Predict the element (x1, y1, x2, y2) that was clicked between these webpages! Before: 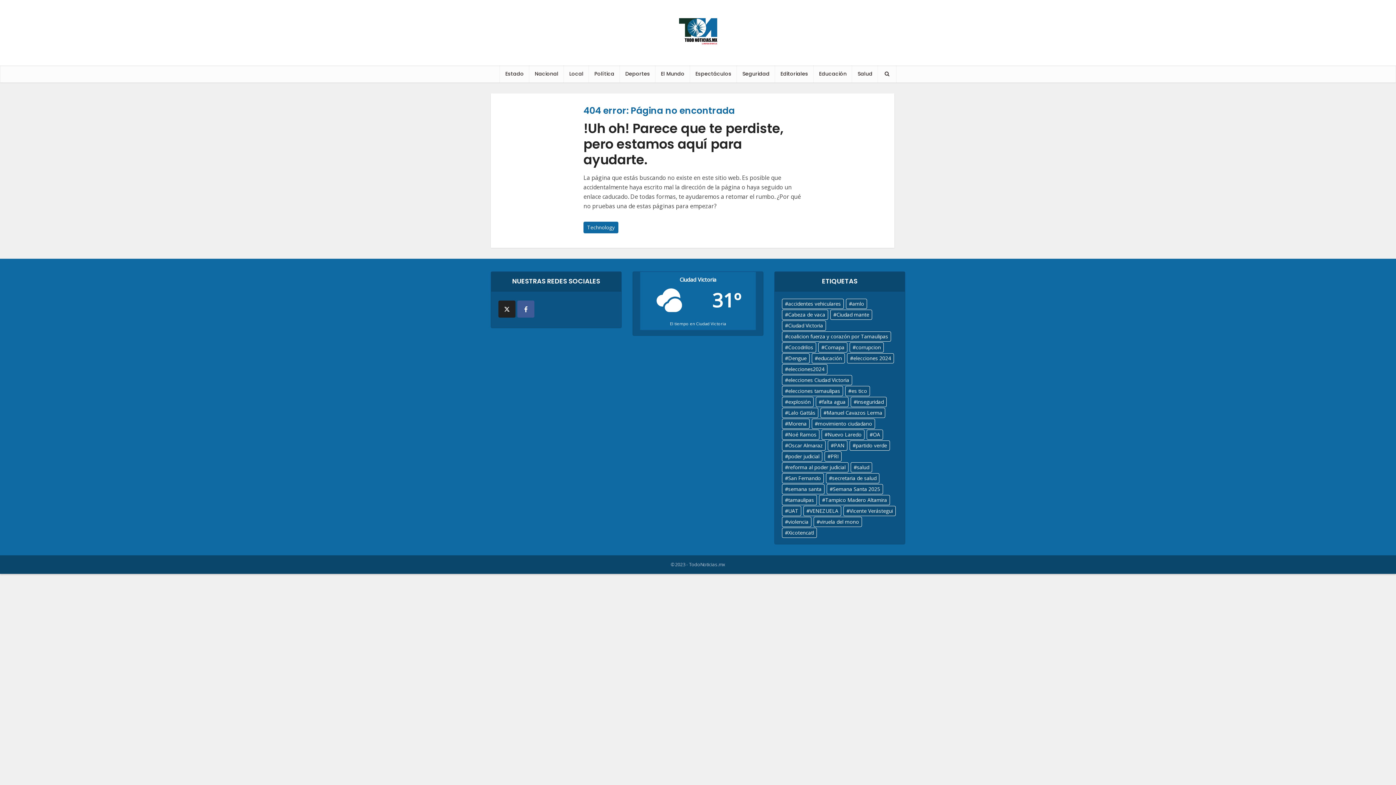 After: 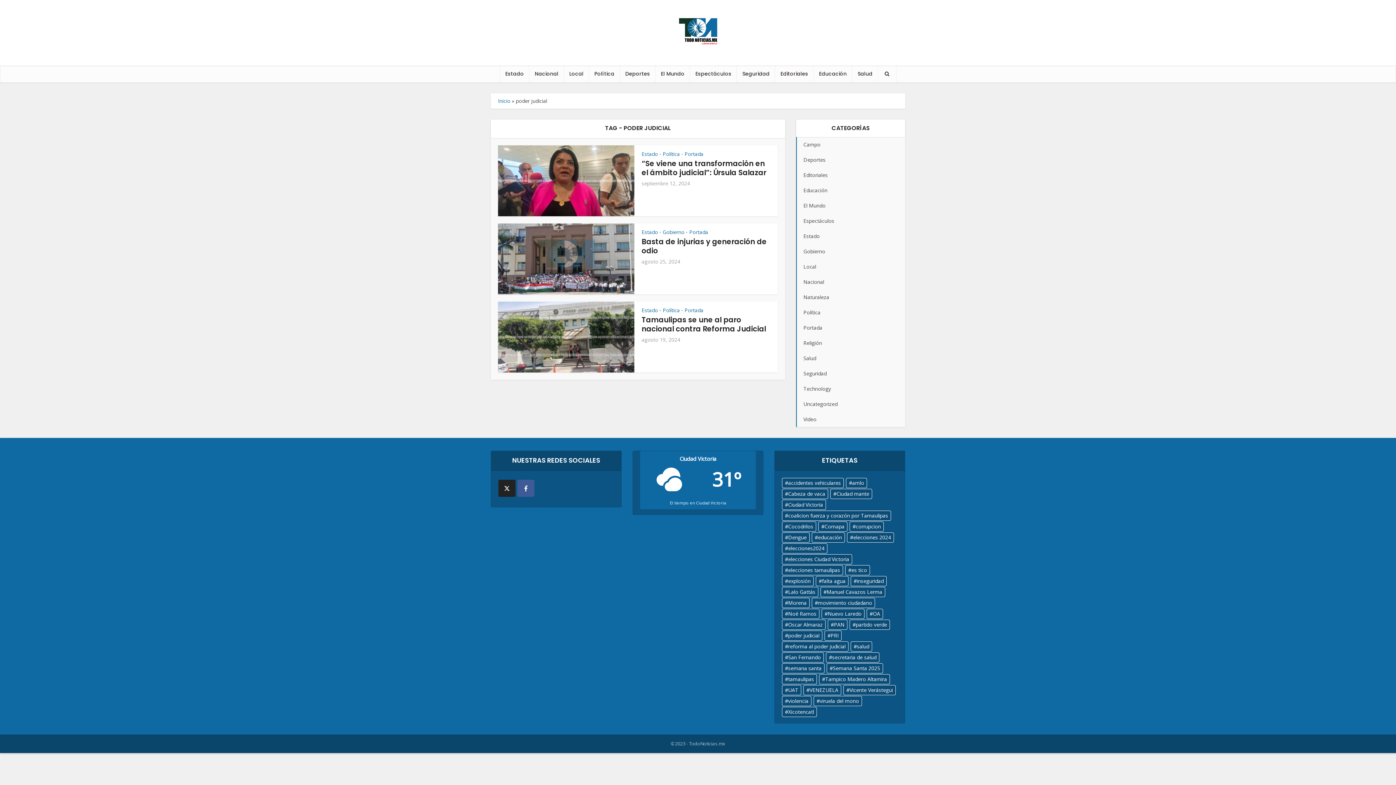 Action: label: poder judicial (3 elementos) bbox: (782, 451, 822, 461)